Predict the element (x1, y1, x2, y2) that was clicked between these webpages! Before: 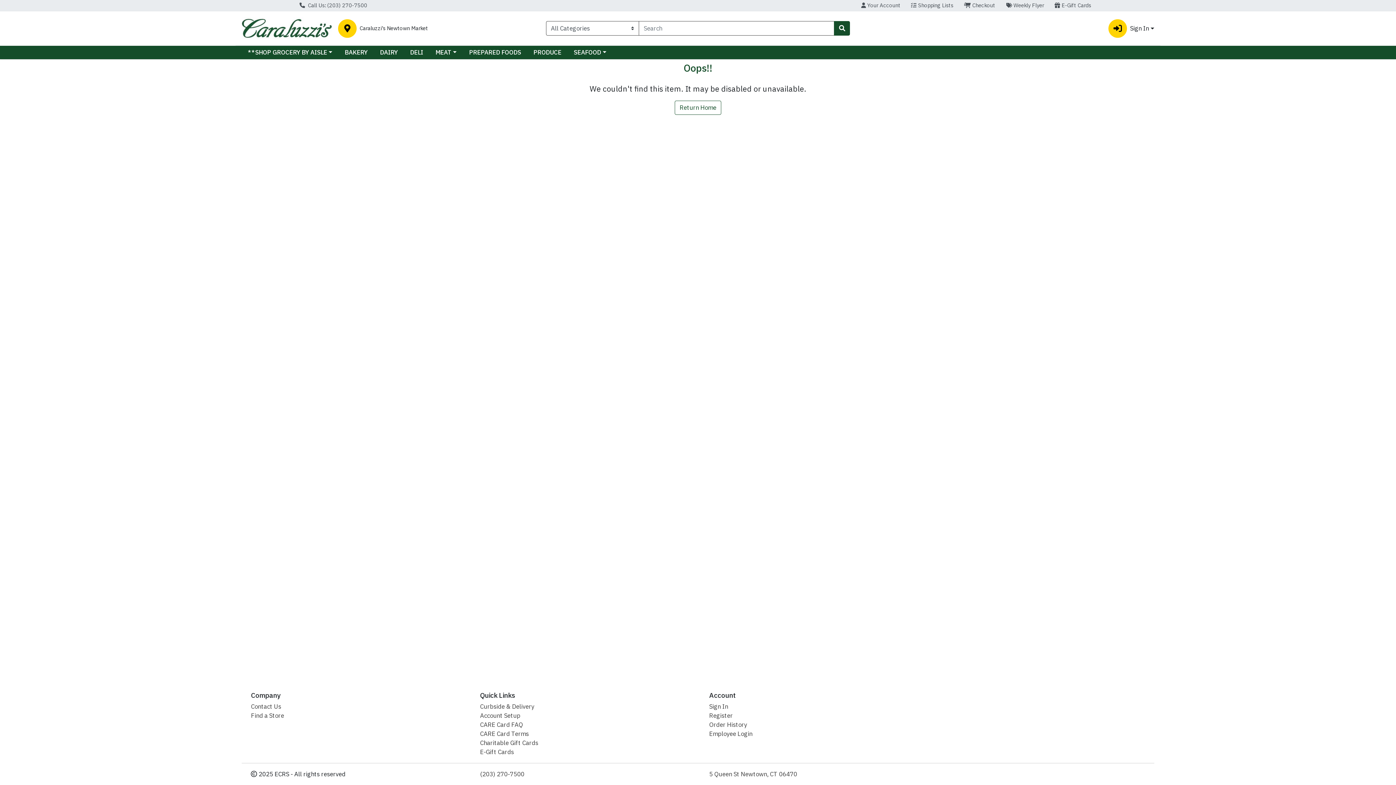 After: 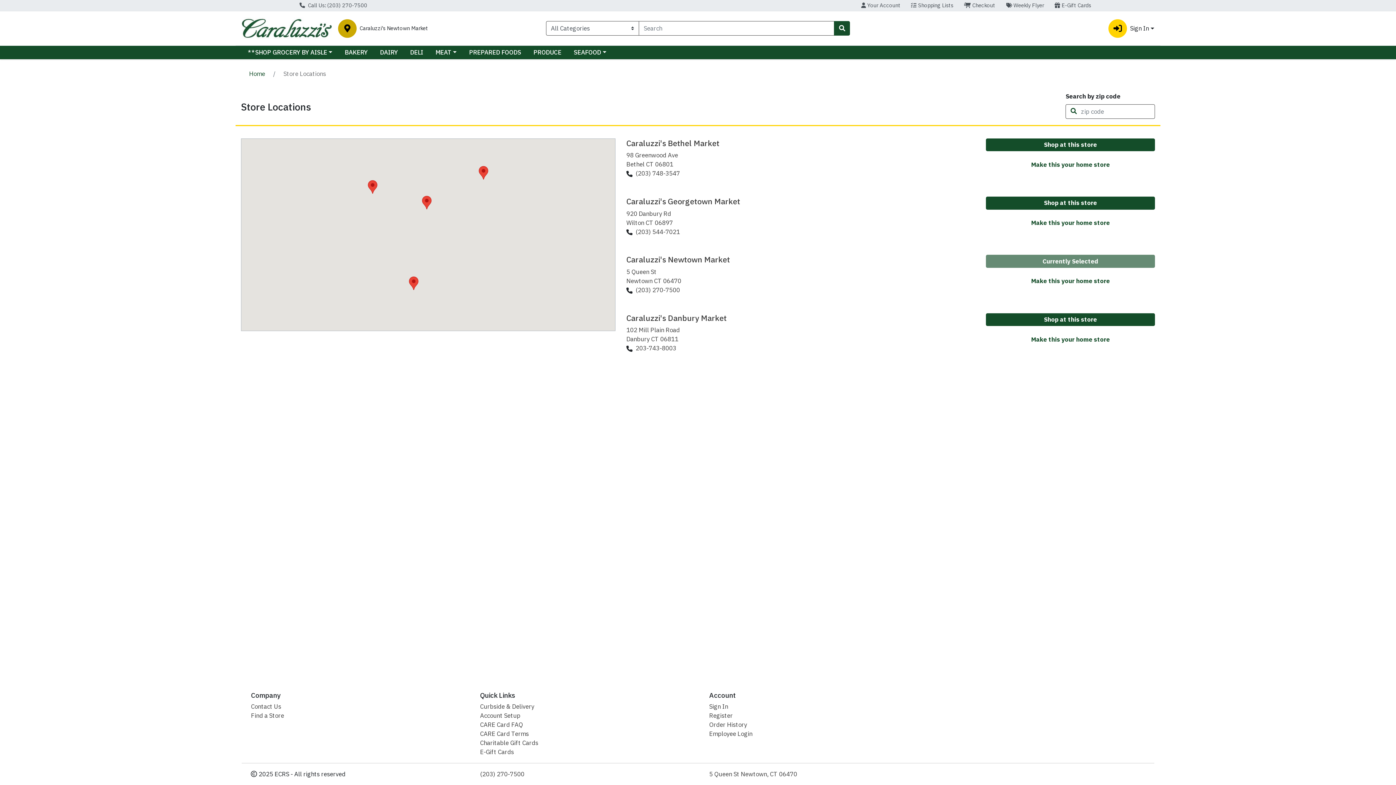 Action: bbox: (338, 19, 356, 37)